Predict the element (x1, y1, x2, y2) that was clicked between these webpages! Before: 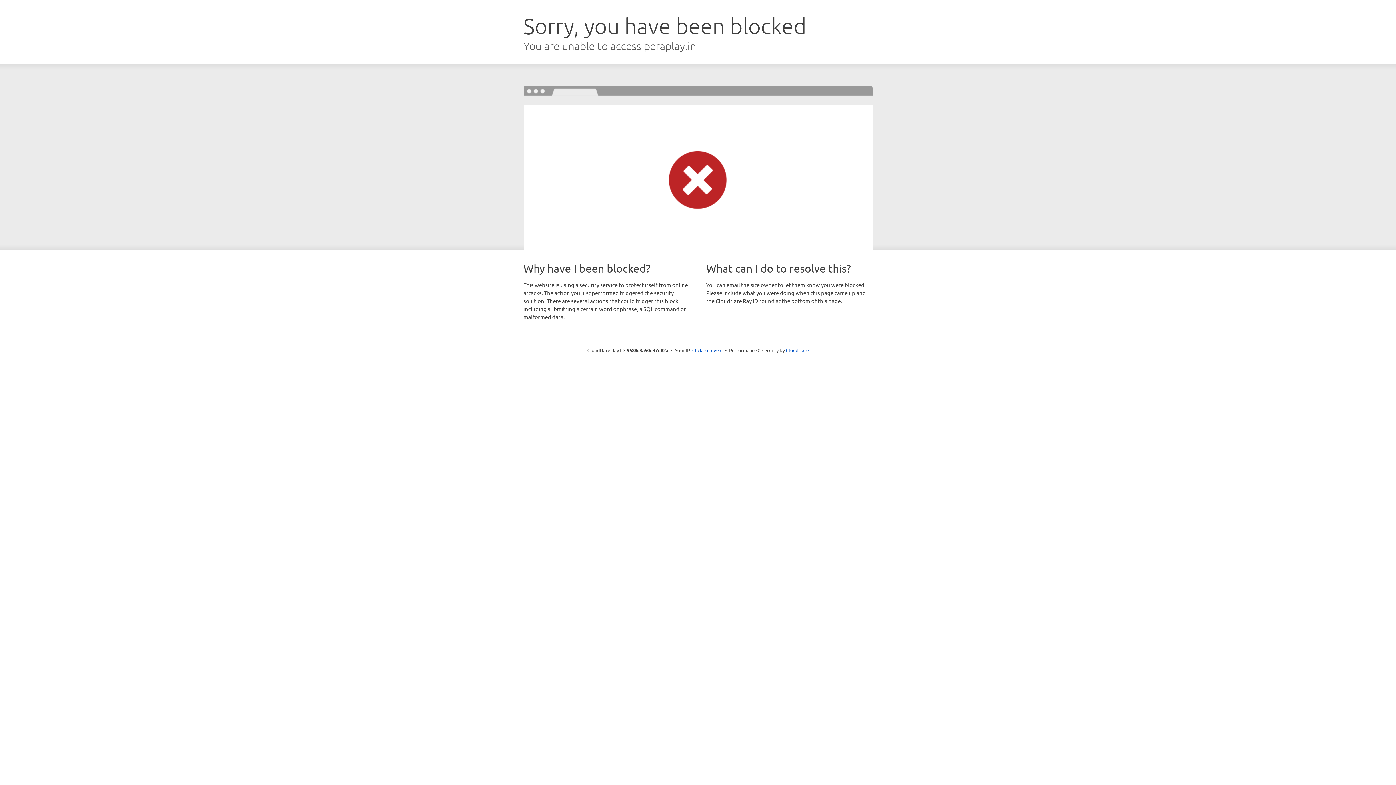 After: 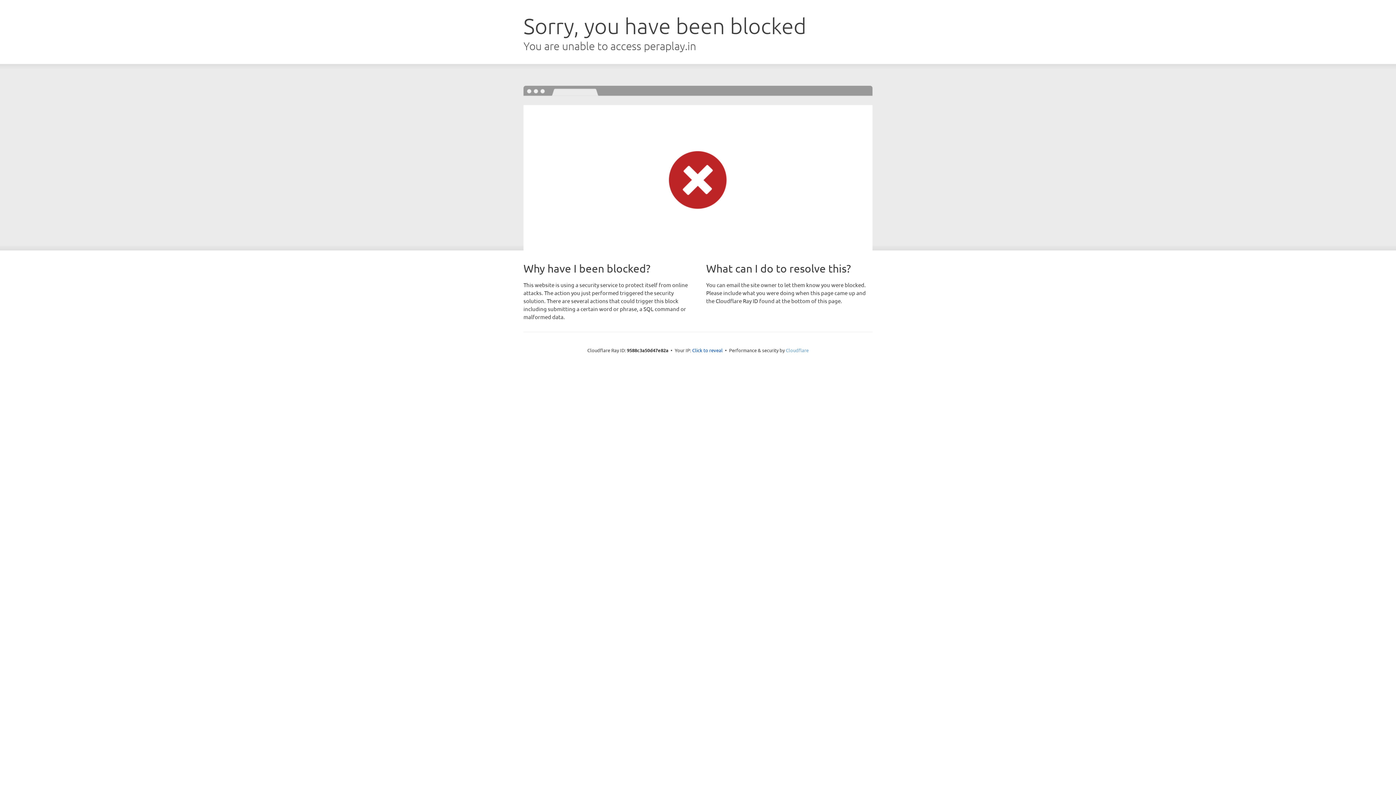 Action: label: Cloudflare bbox: (786, 347, 808, 353)